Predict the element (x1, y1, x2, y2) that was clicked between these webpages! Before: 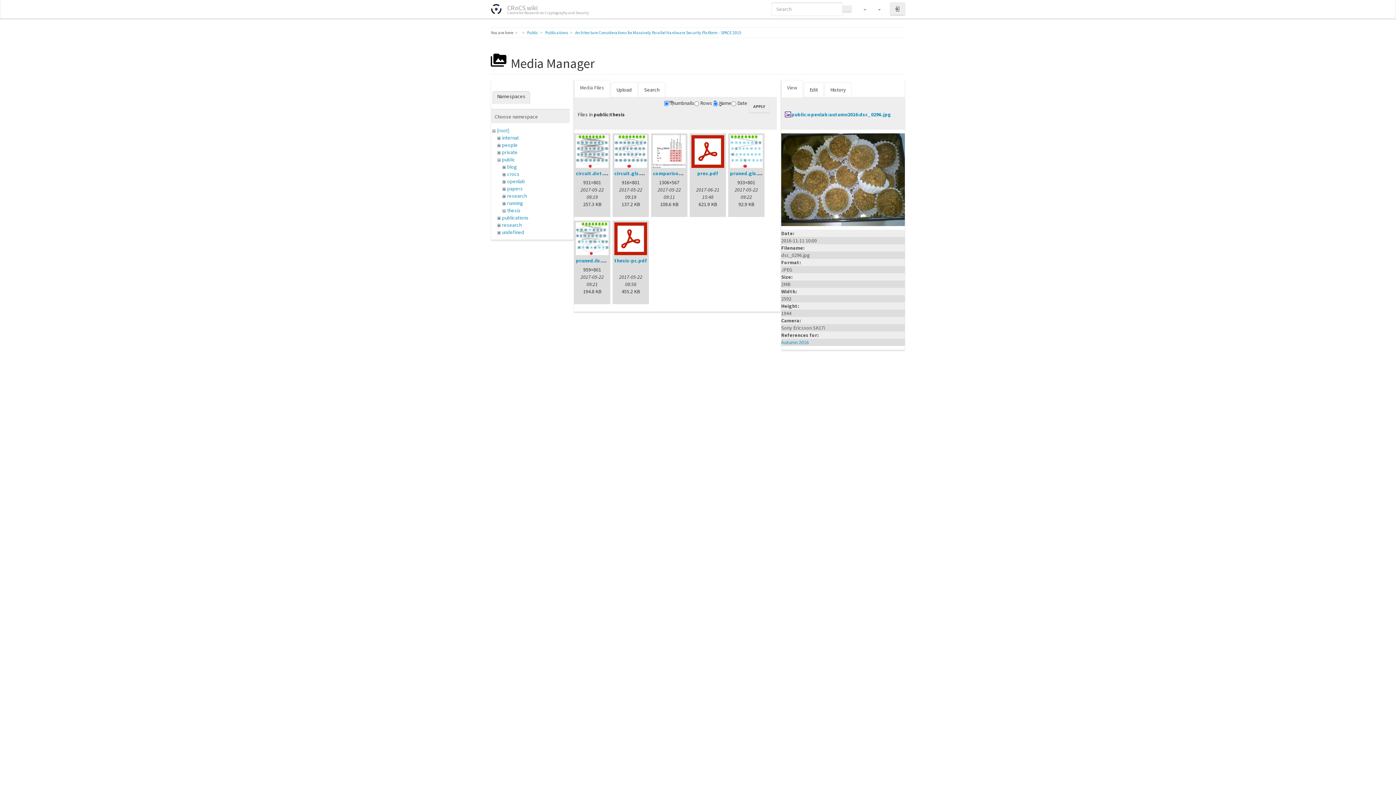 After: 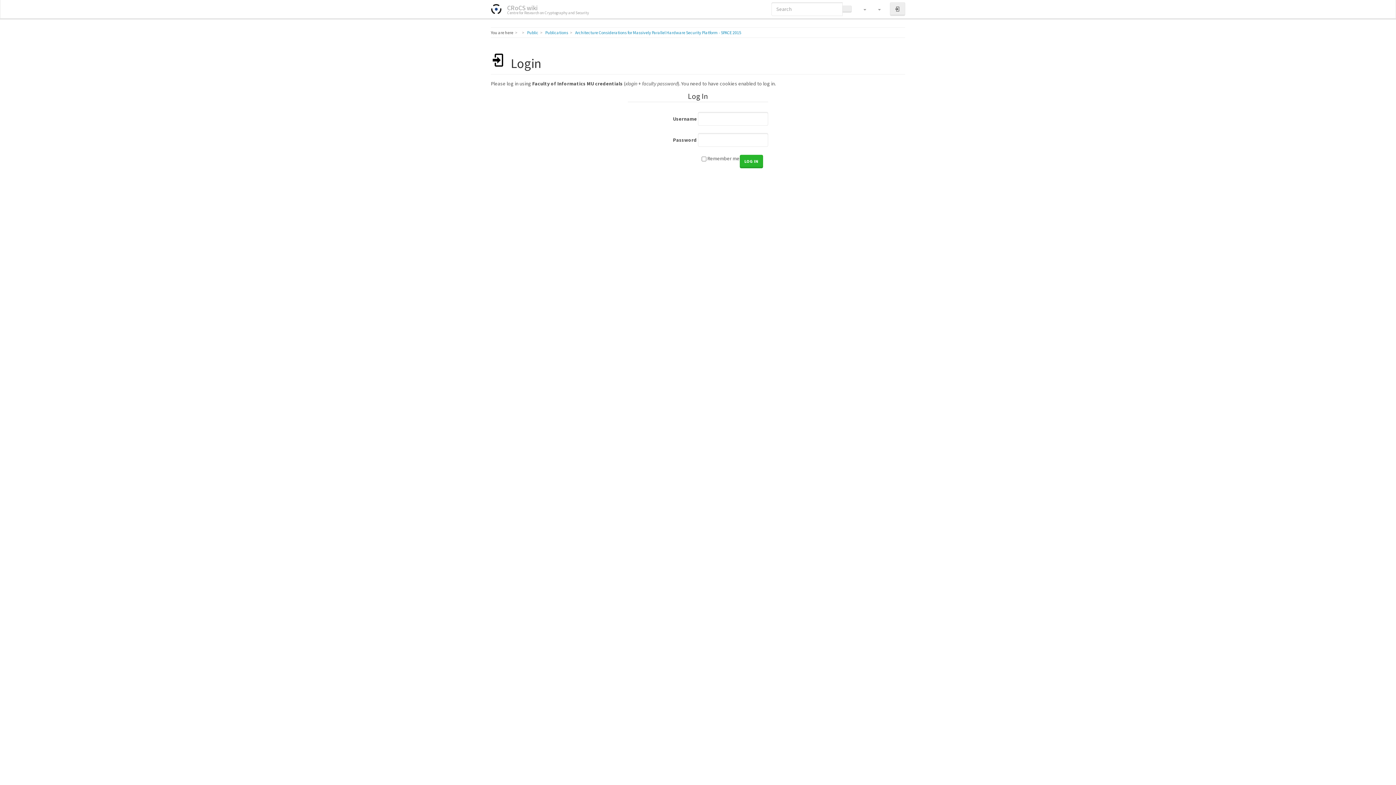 Action: label: LOG IN bbox: (890, 2, 905, 15)